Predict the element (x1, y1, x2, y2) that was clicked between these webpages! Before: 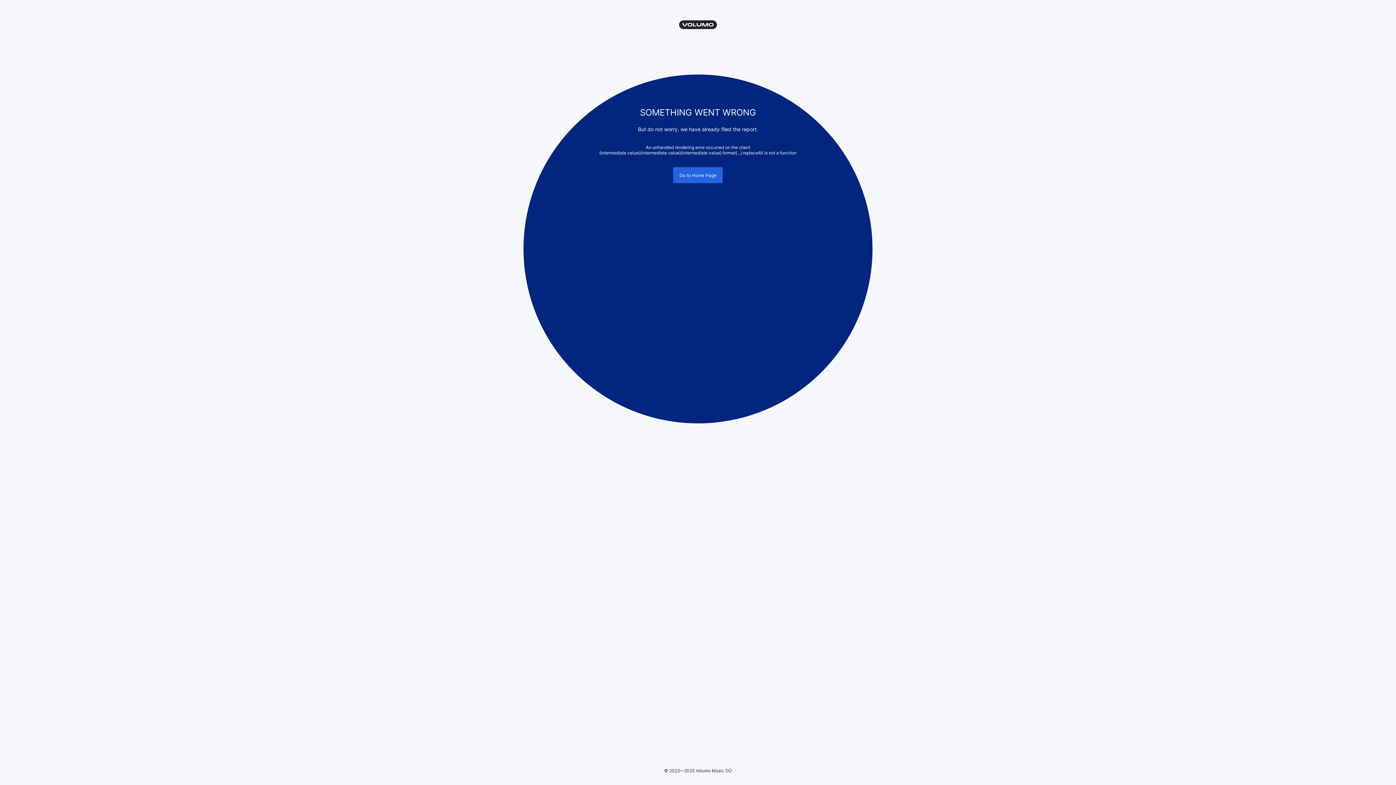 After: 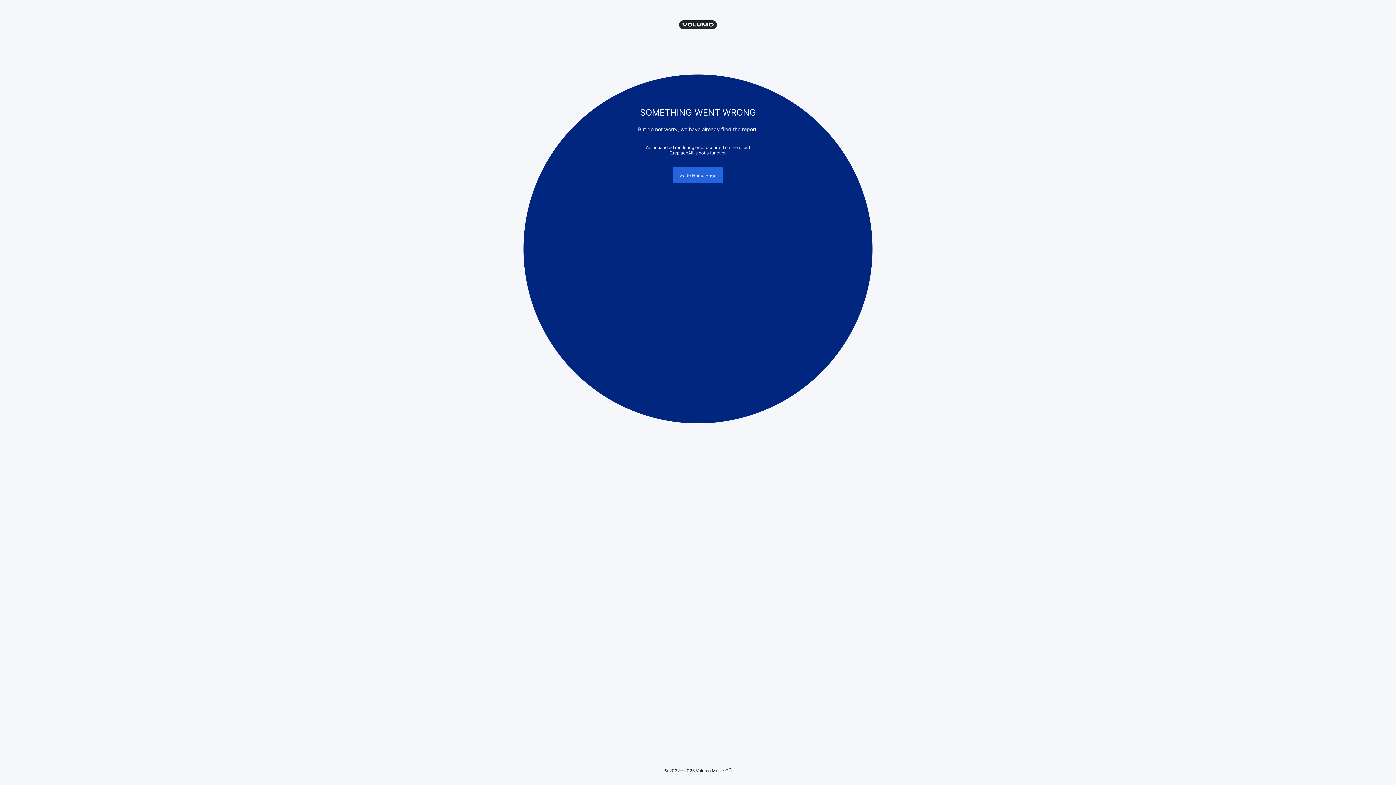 Action: bbox: (673, 167, 722, 183) label: Go to Home Page